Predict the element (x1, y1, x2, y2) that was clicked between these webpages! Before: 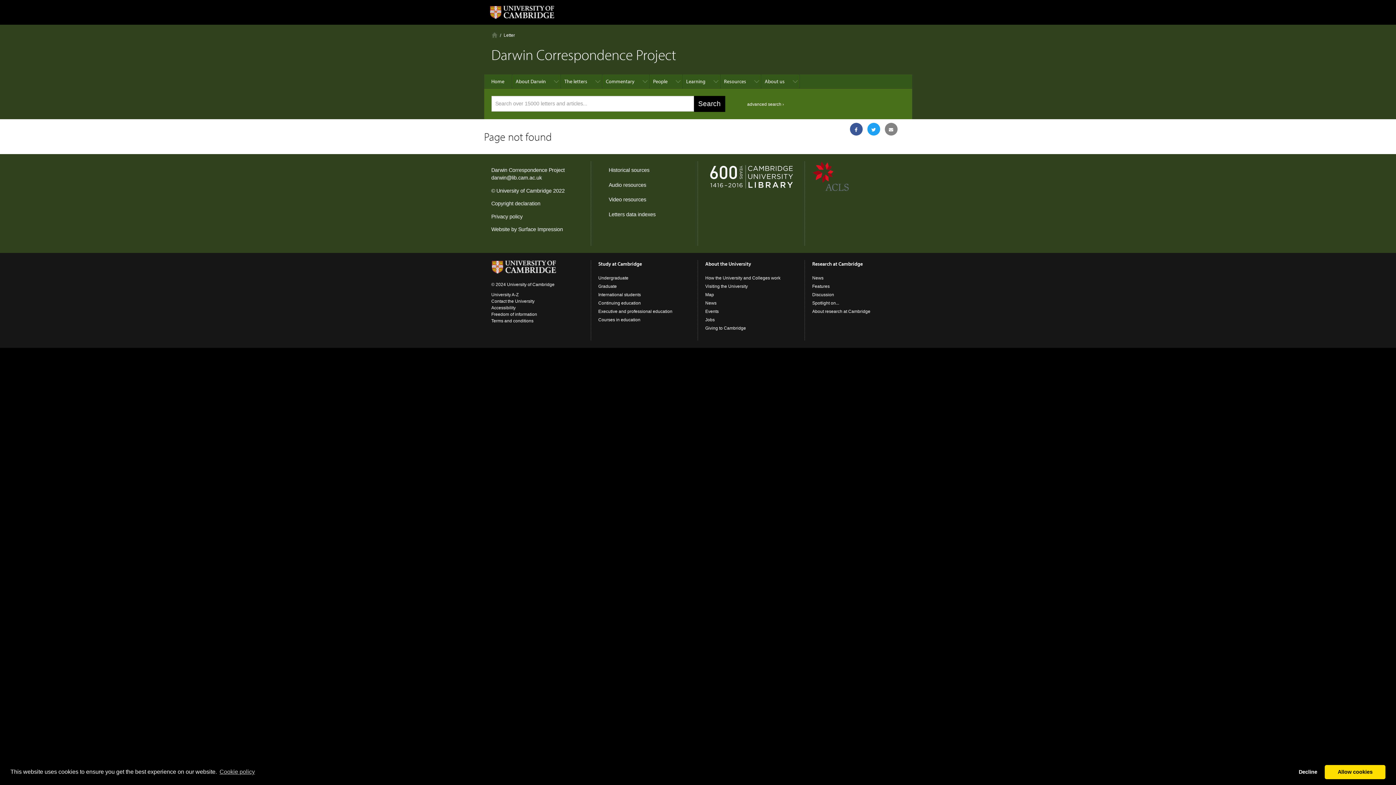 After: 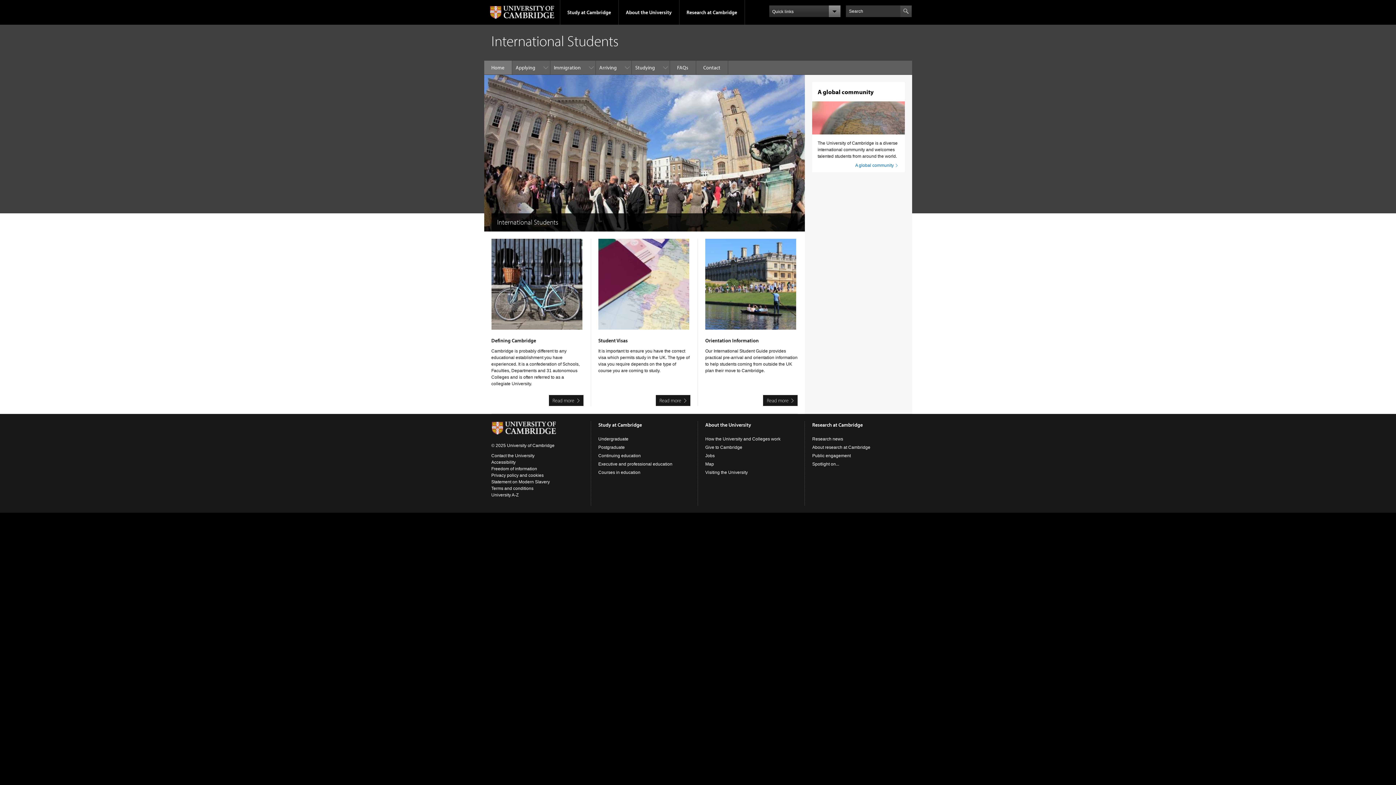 Action: label: International students bbox: (598, 292, 641, 297)